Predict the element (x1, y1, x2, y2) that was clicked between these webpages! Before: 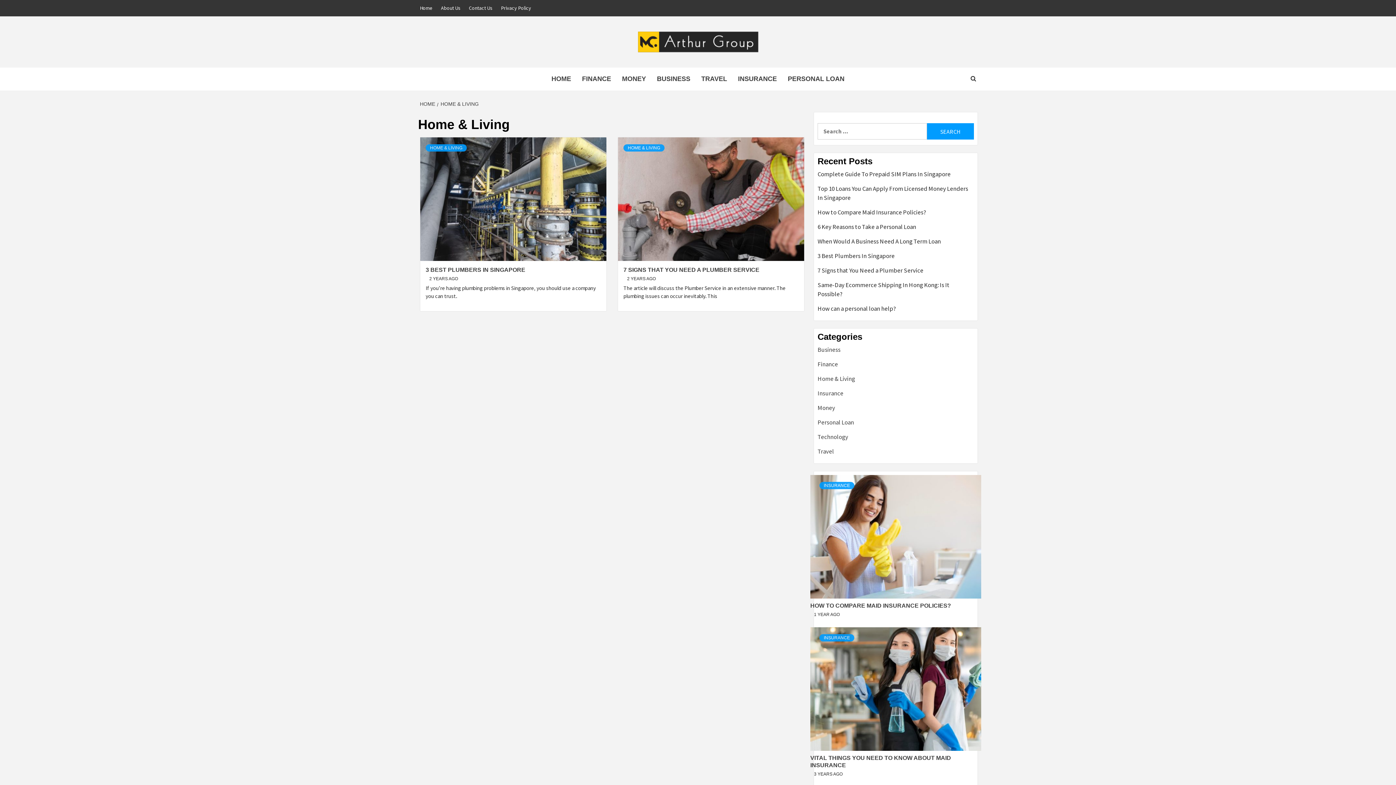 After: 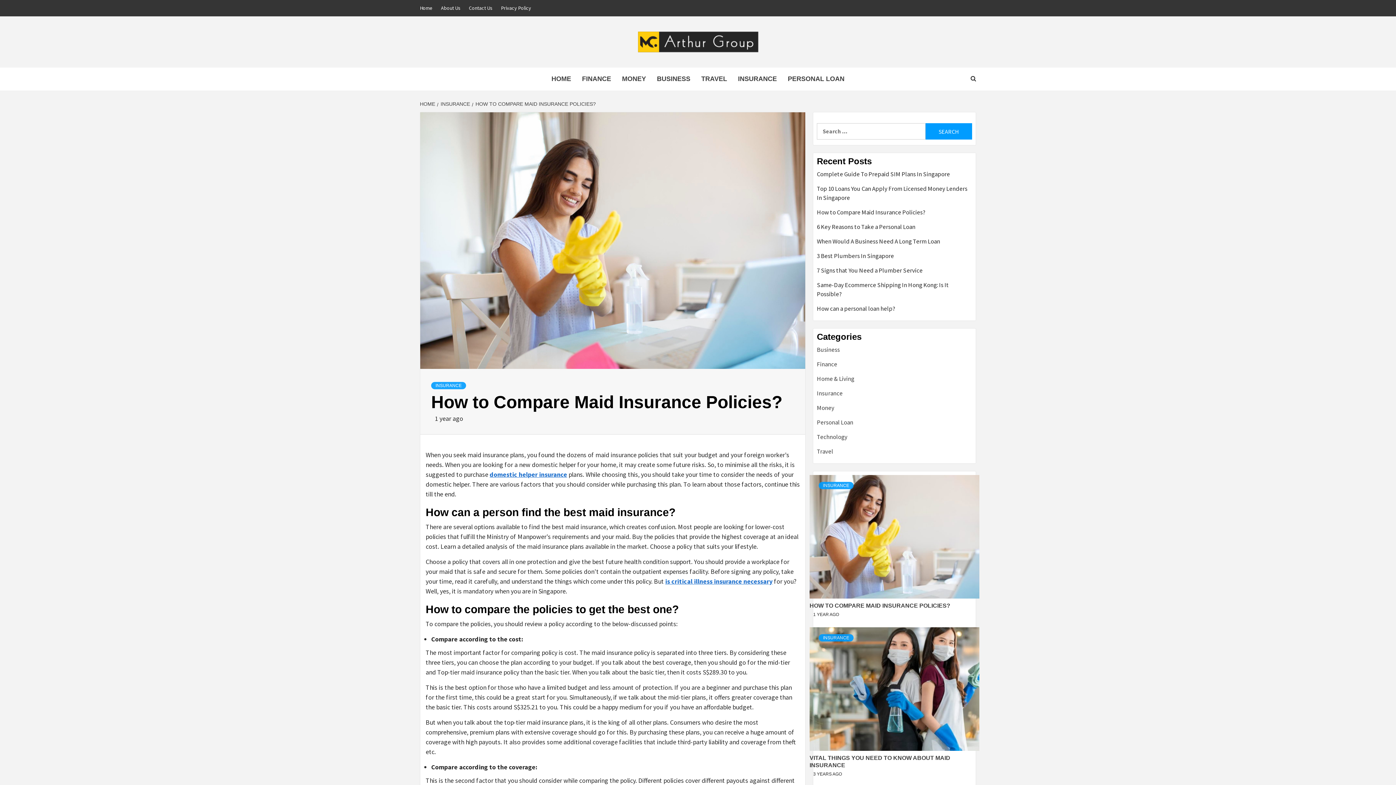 Action: label: HOW TO COMPARE MAID INSURANCE POLICIES? bbox: (810, 602, 951, 609)